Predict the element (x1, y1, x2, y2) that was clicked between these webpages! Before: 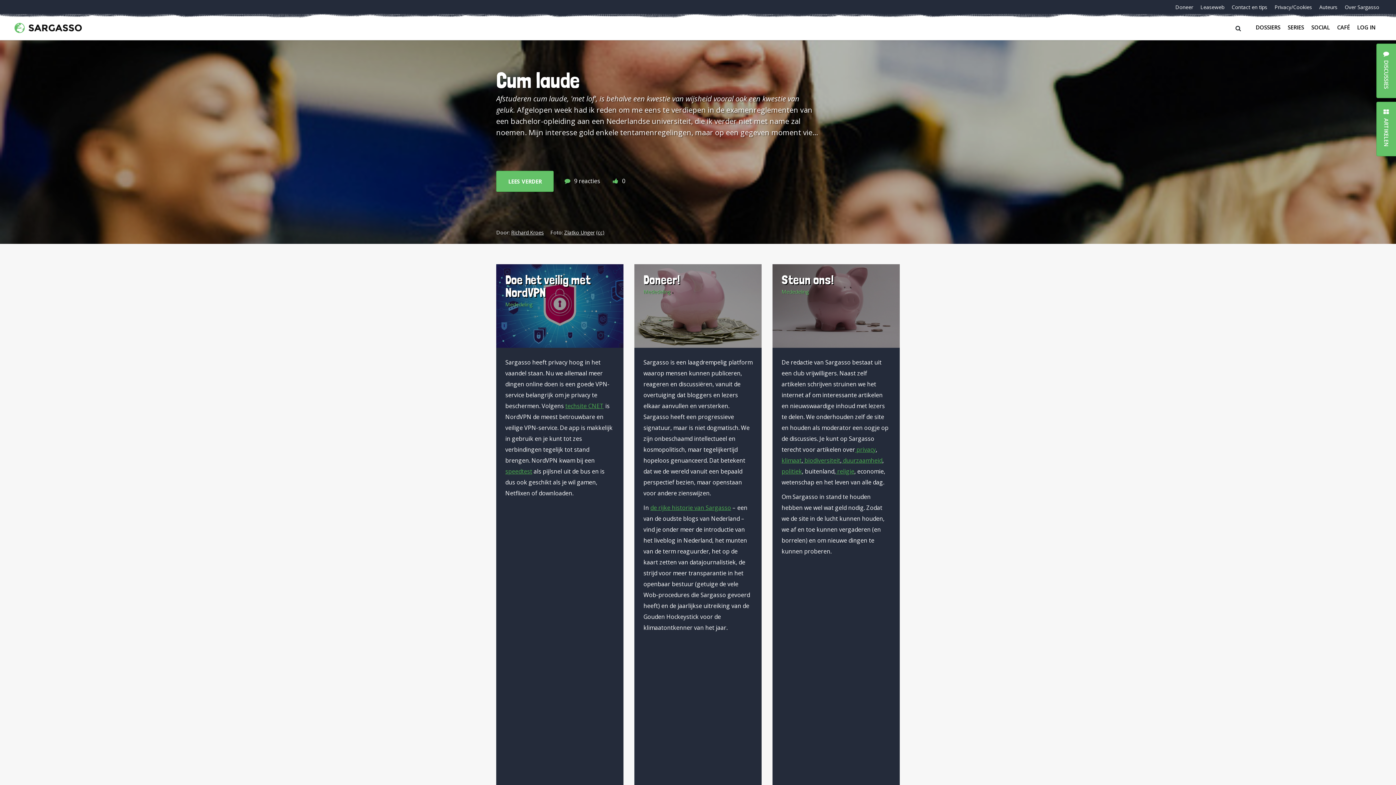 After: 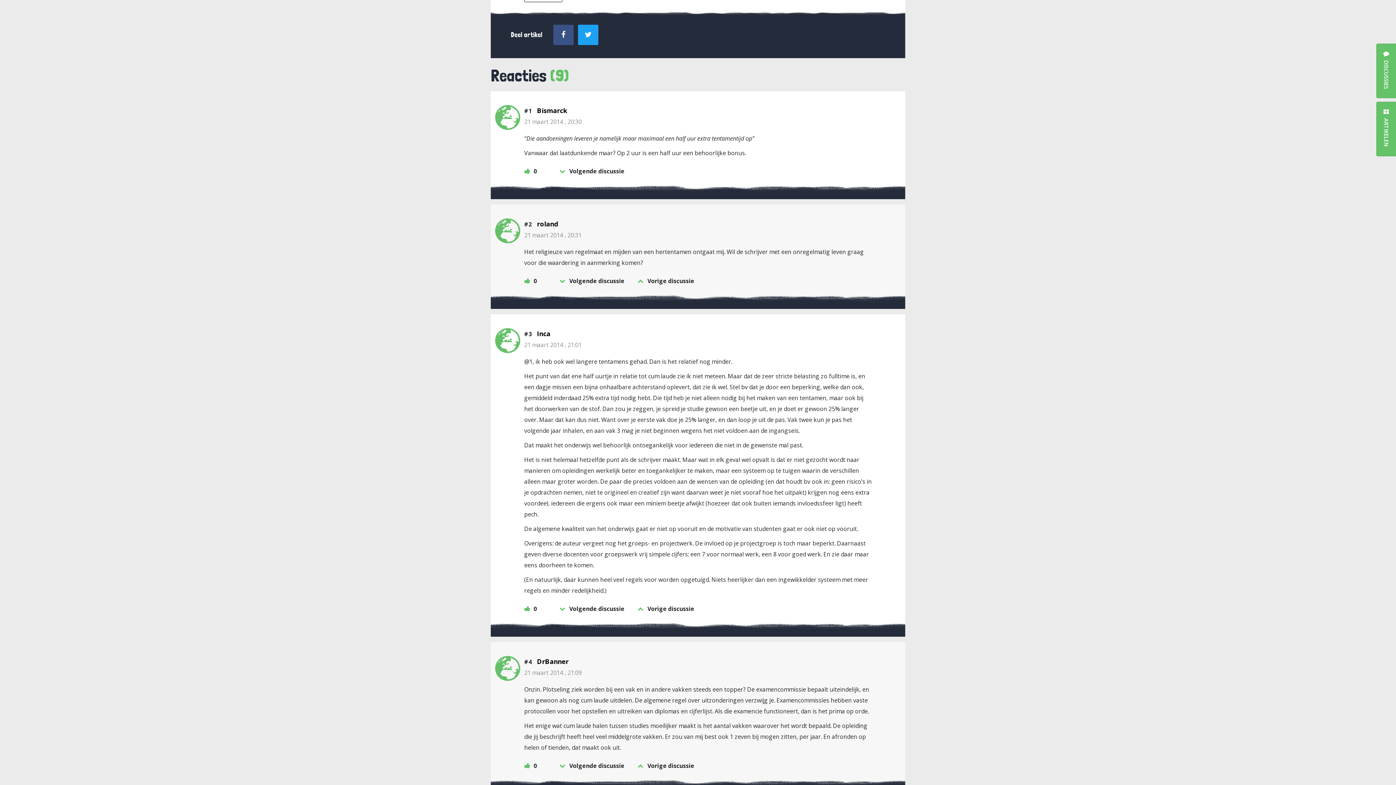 Action: label: 9 reacties bbox: (563, 177, 600, 185)